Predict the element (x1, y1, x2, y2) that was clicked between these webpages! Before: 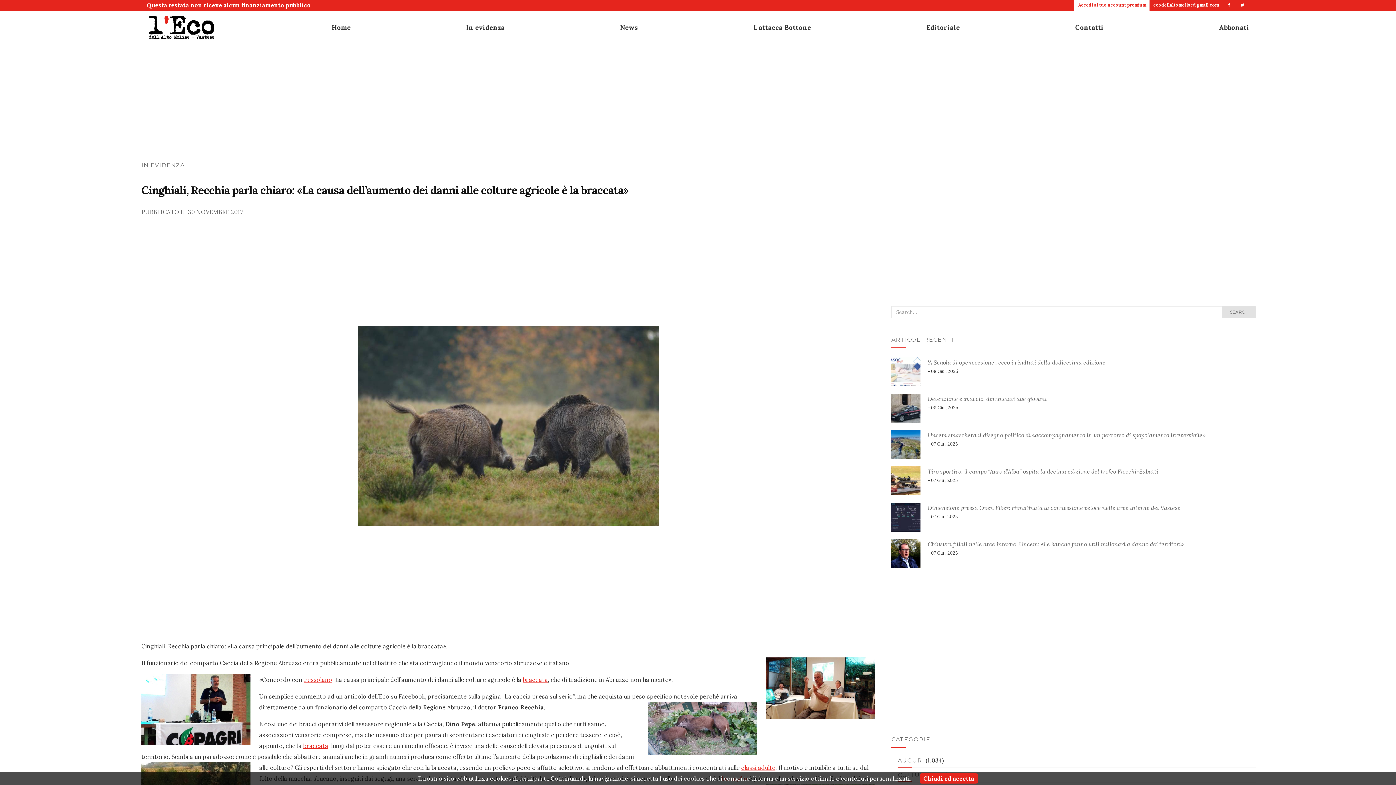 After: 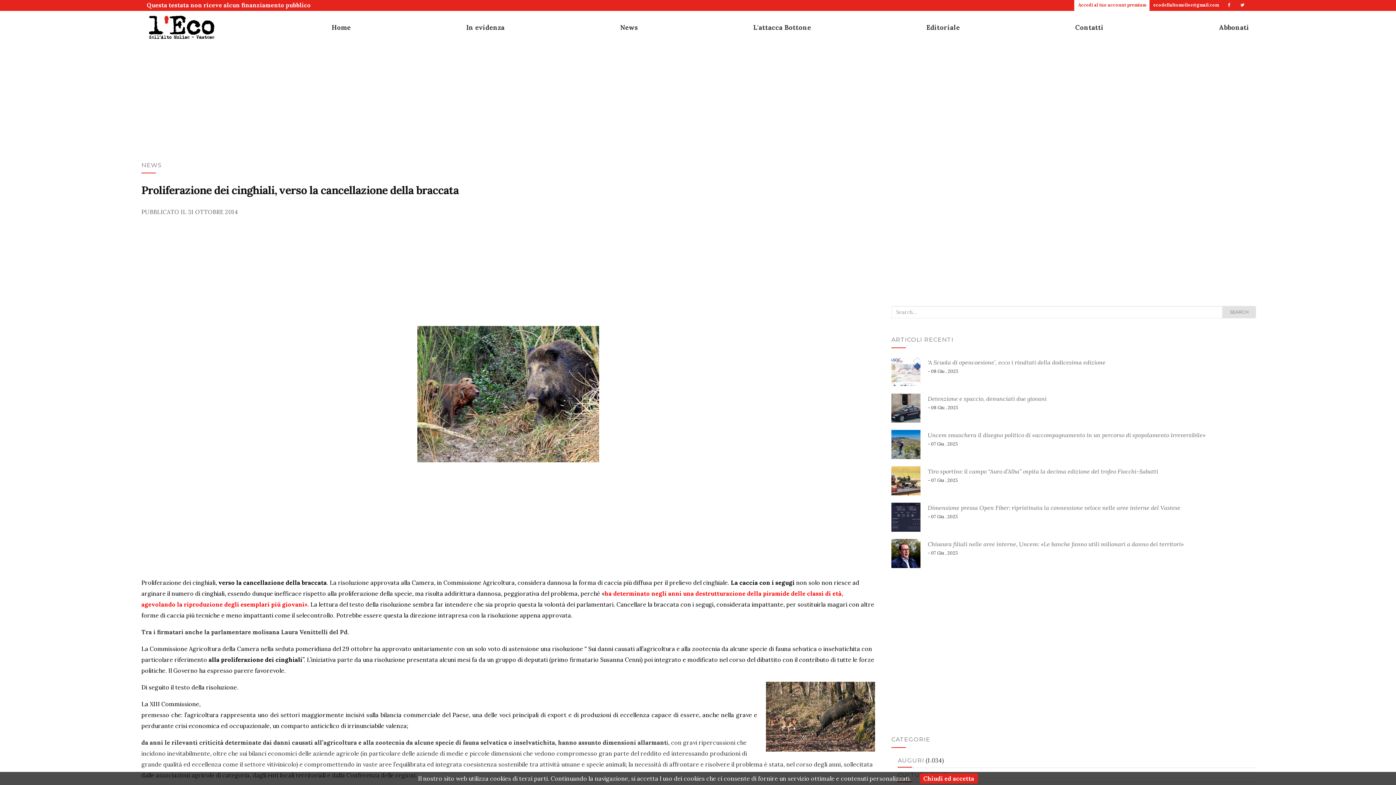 Action: bbox: (303, 742, 328, 749) label: braccata